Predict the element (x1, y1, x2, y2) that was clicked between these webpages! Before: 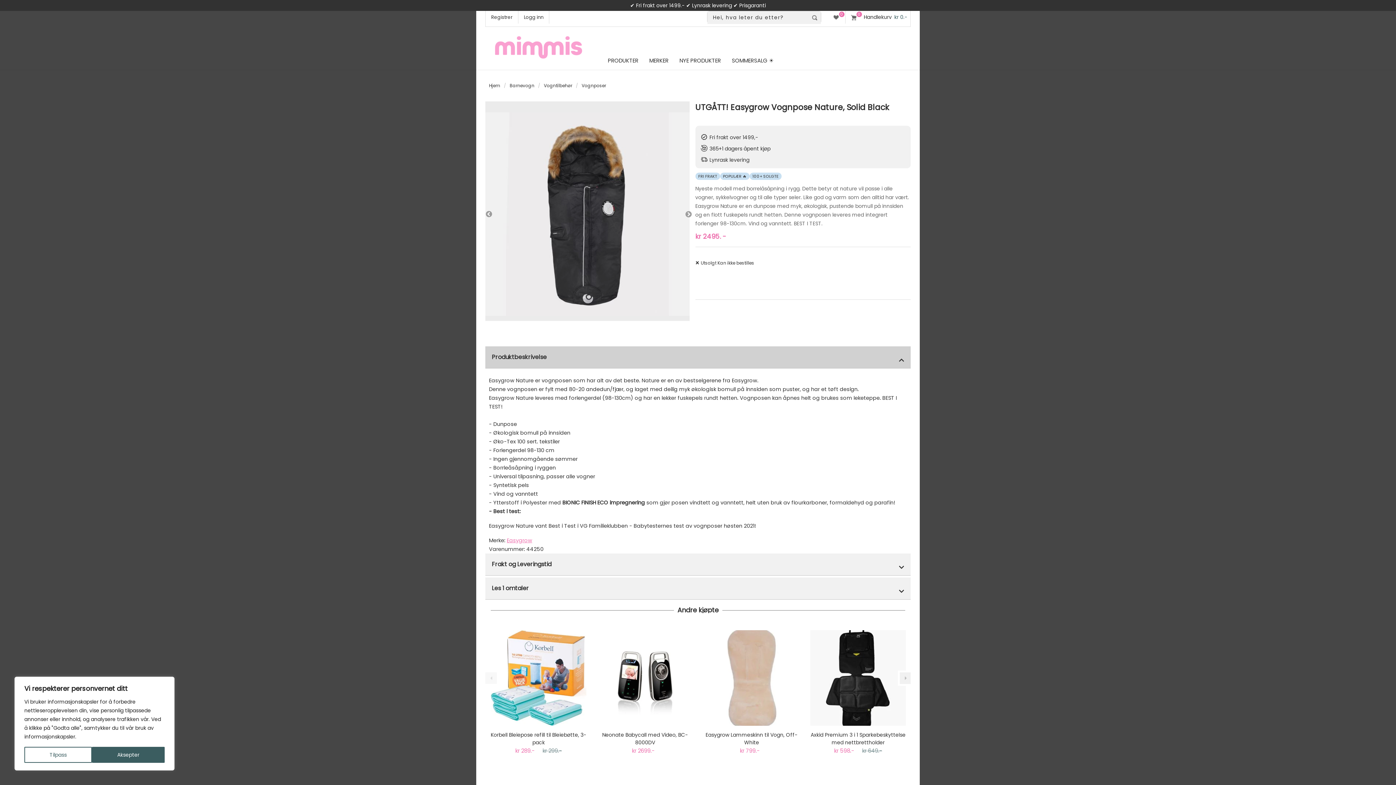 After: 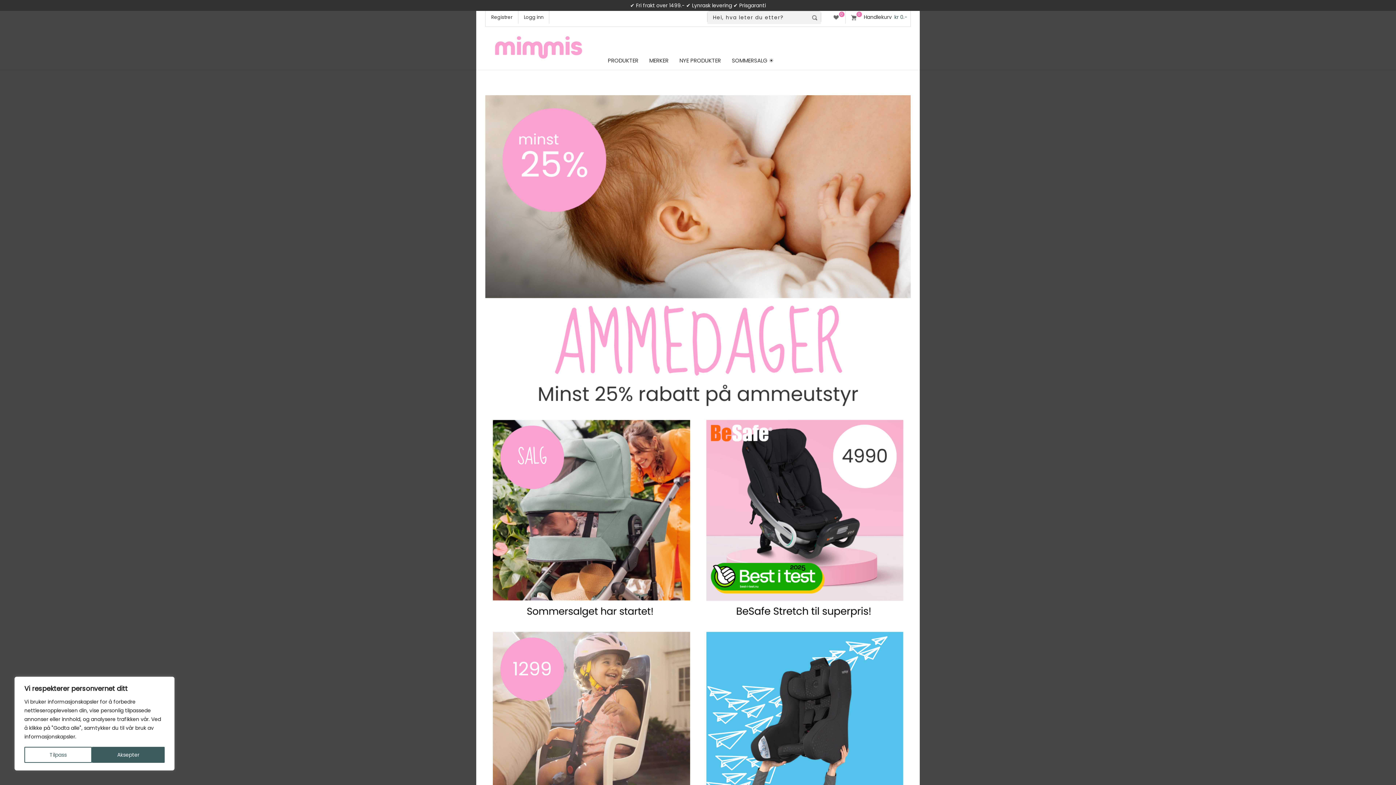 Action: bbox: (485, 32, 591, 62)